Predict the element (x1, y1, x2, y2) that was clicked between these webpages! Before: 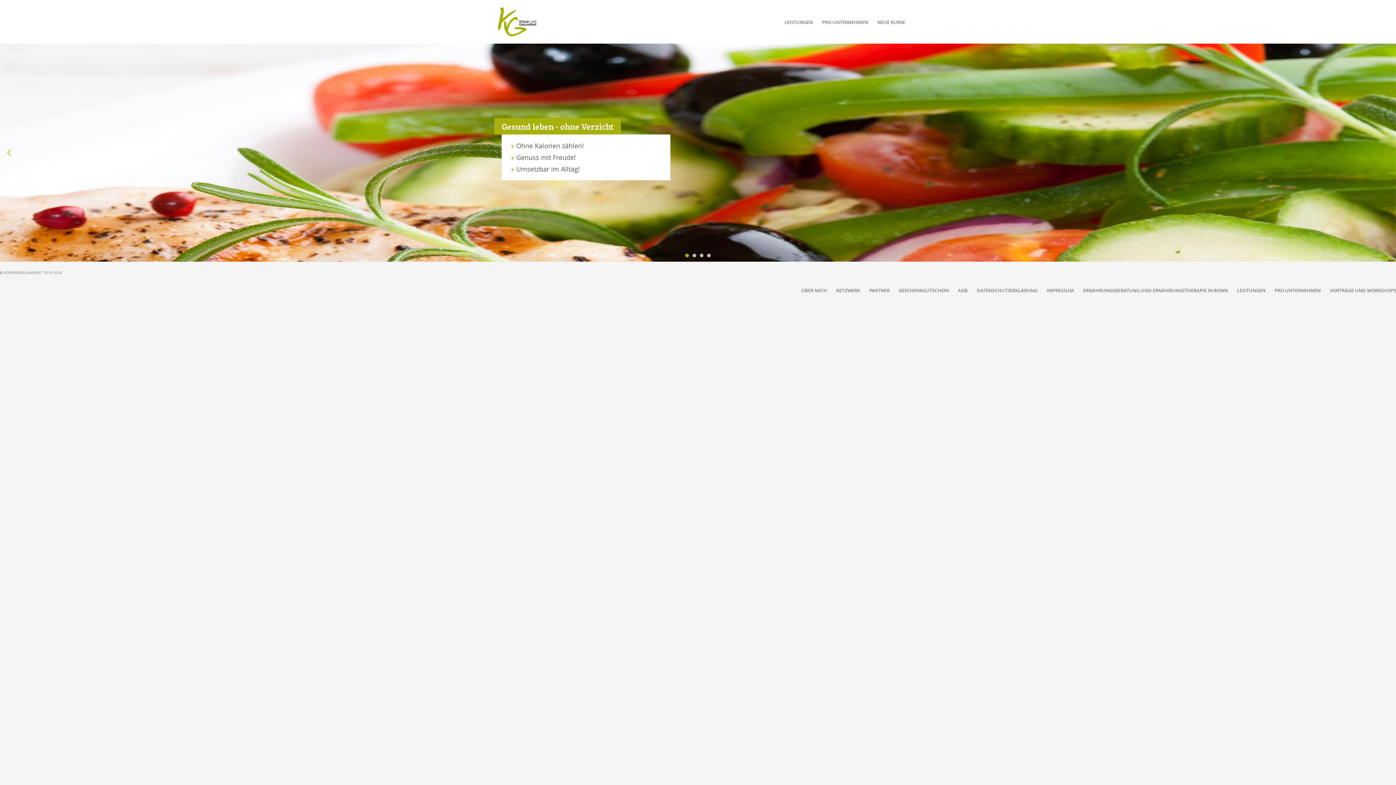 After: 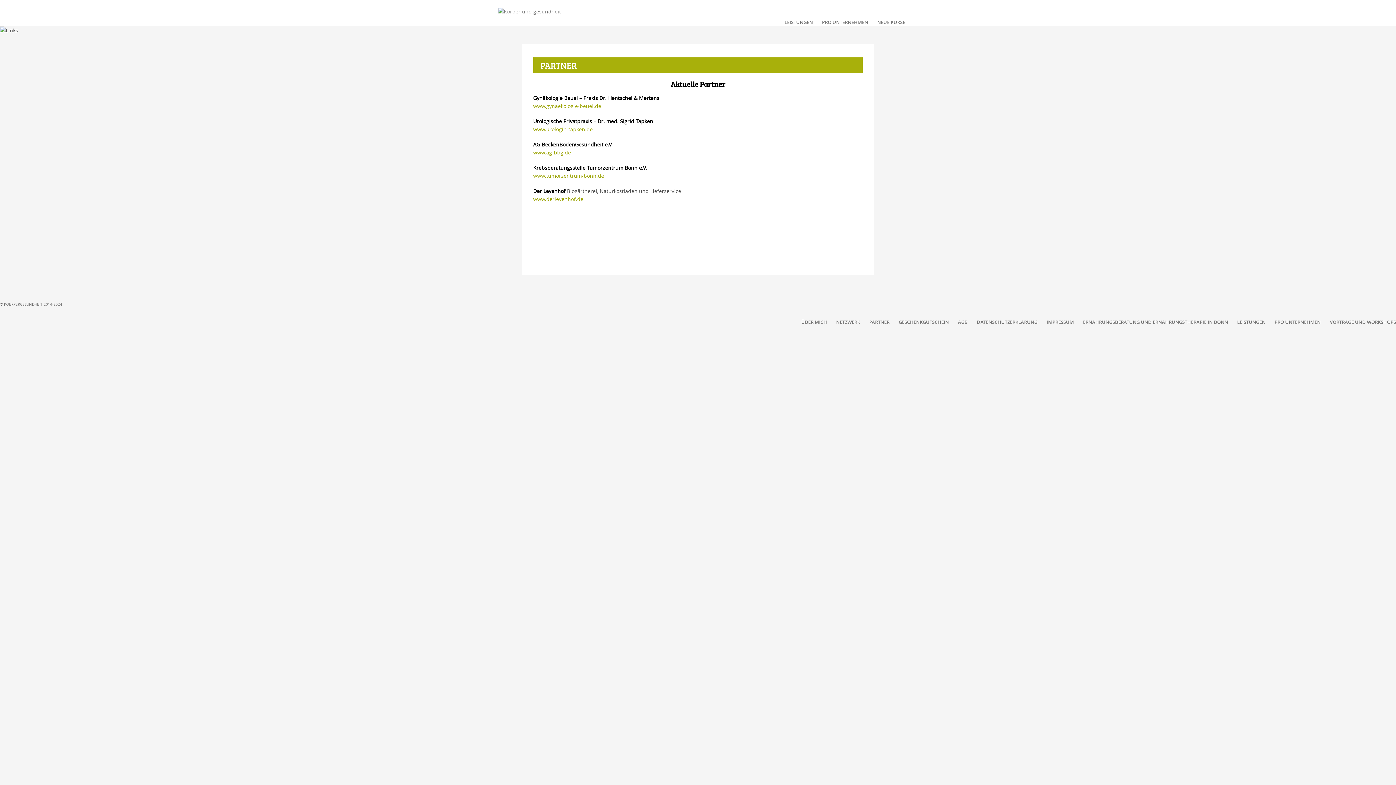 Action: bbox: (869, 287, 889, 293) label: PARTNER